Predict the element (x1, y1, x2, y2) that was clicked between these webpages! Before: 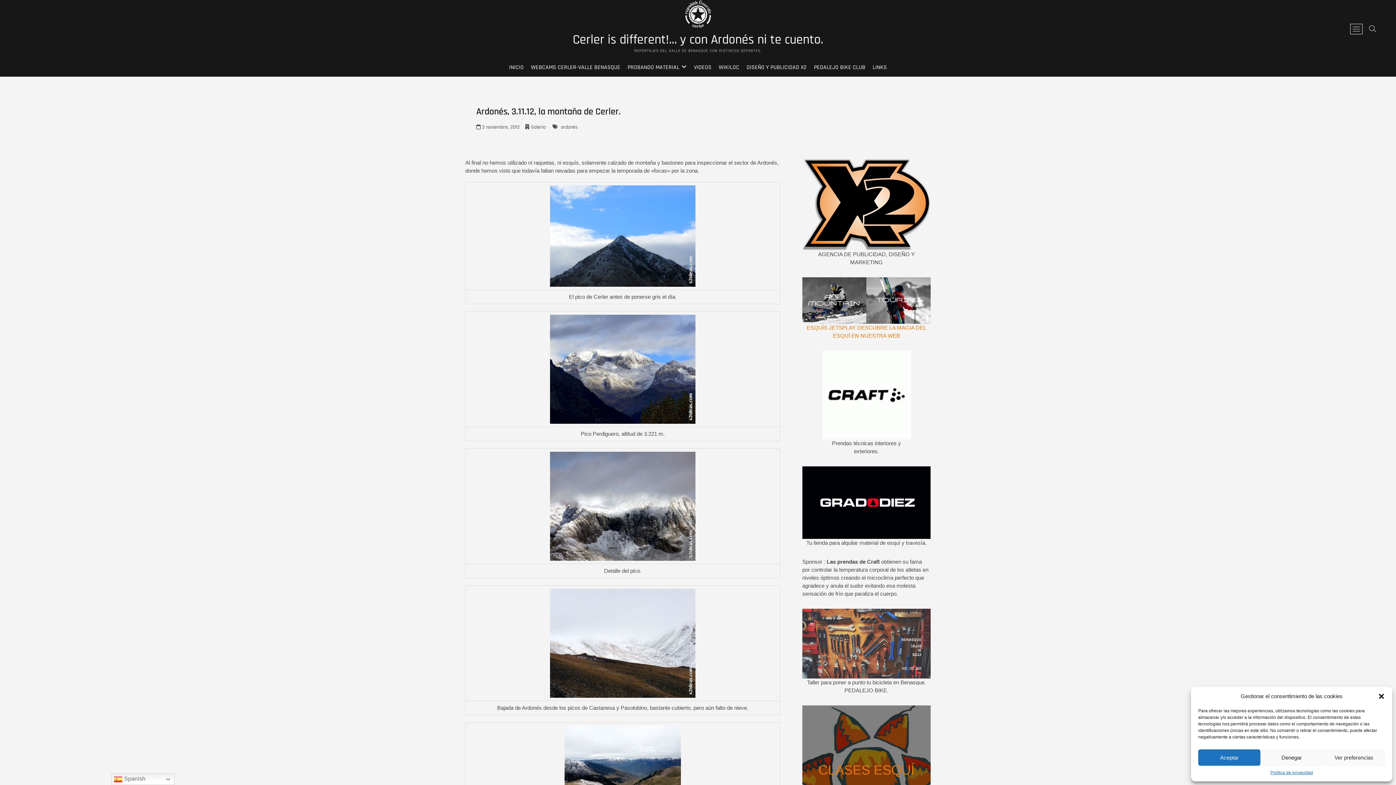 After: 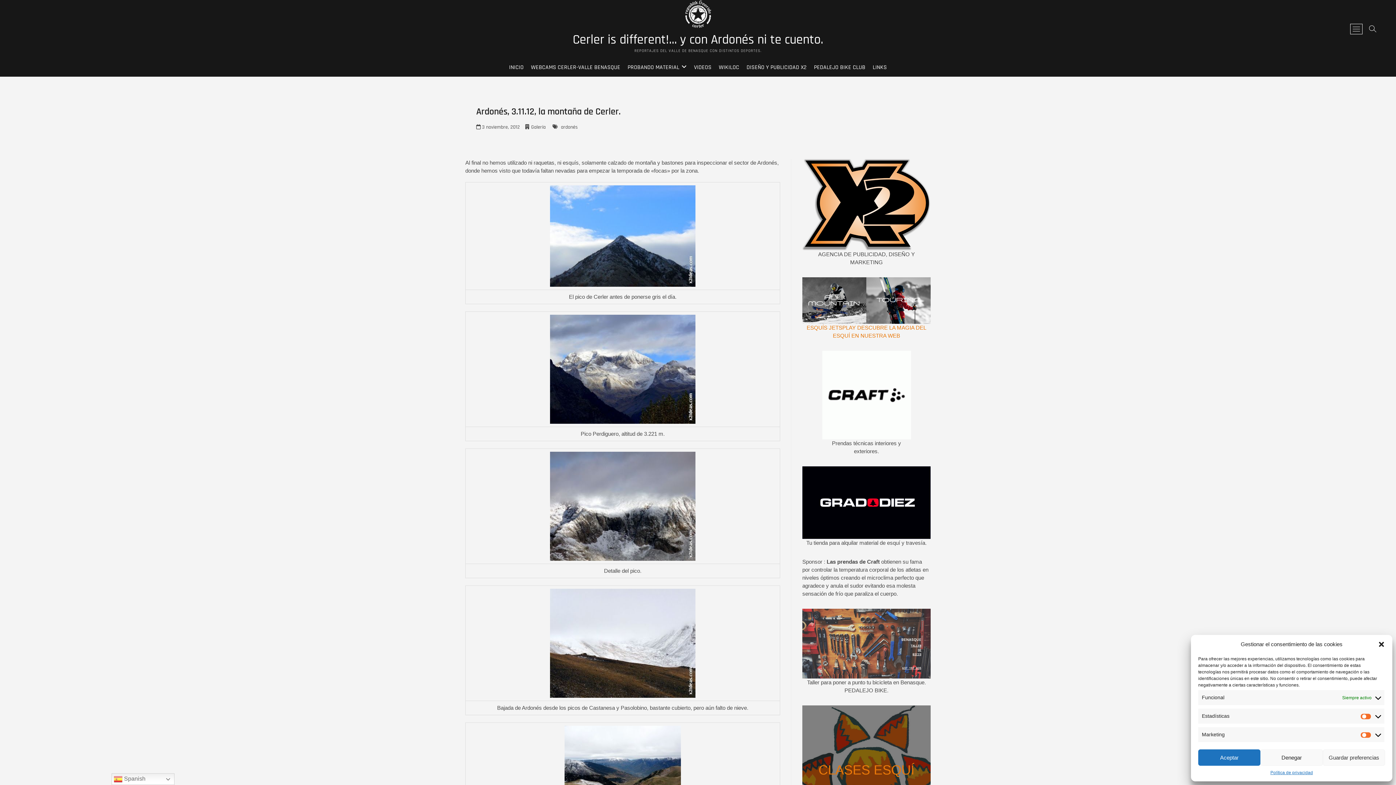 Action: bbox: (1323, 749, 1385, 766) label: Ver preferencias